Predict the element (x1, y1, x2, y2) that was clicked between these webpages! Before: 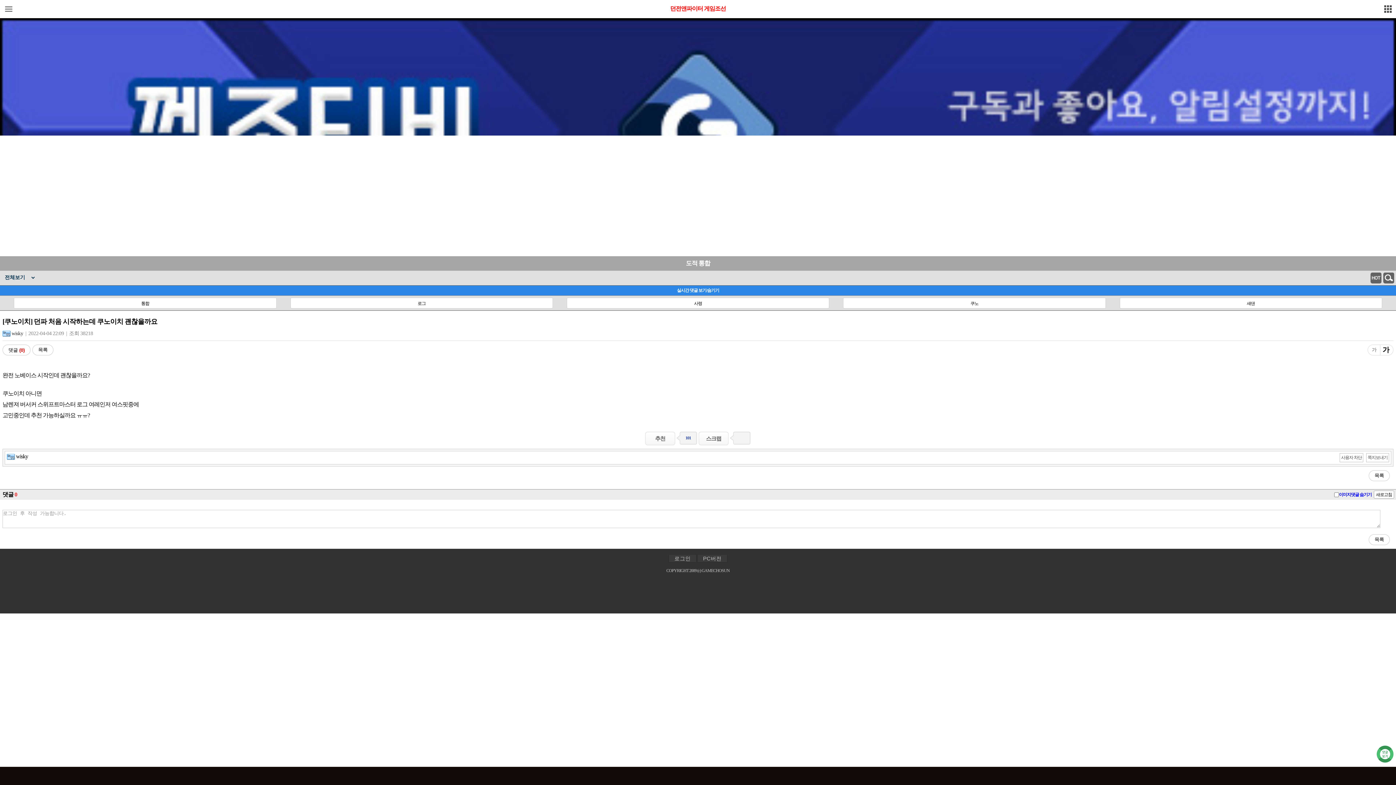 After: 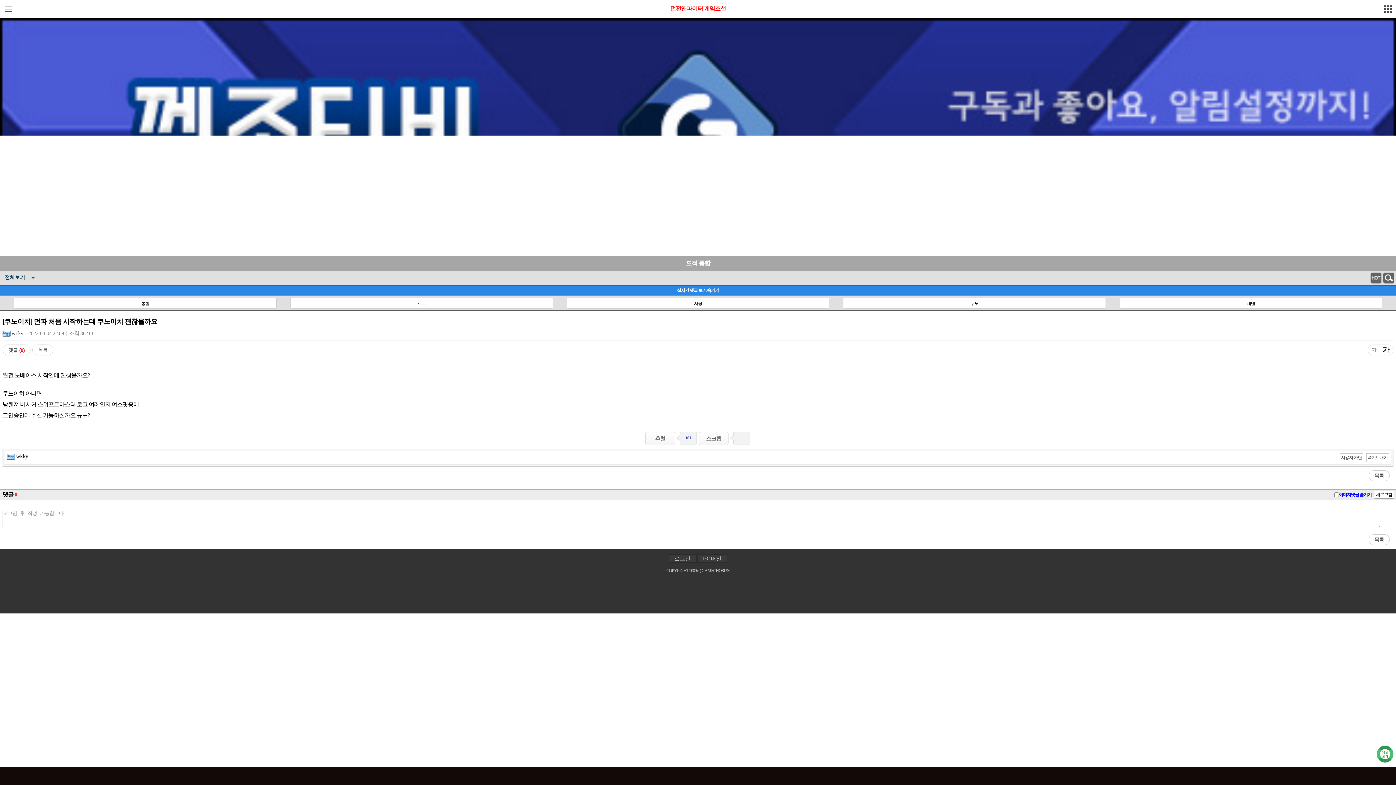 Action: label: 쪽지보내기 bbox: (1366, 453, 1389, 462)